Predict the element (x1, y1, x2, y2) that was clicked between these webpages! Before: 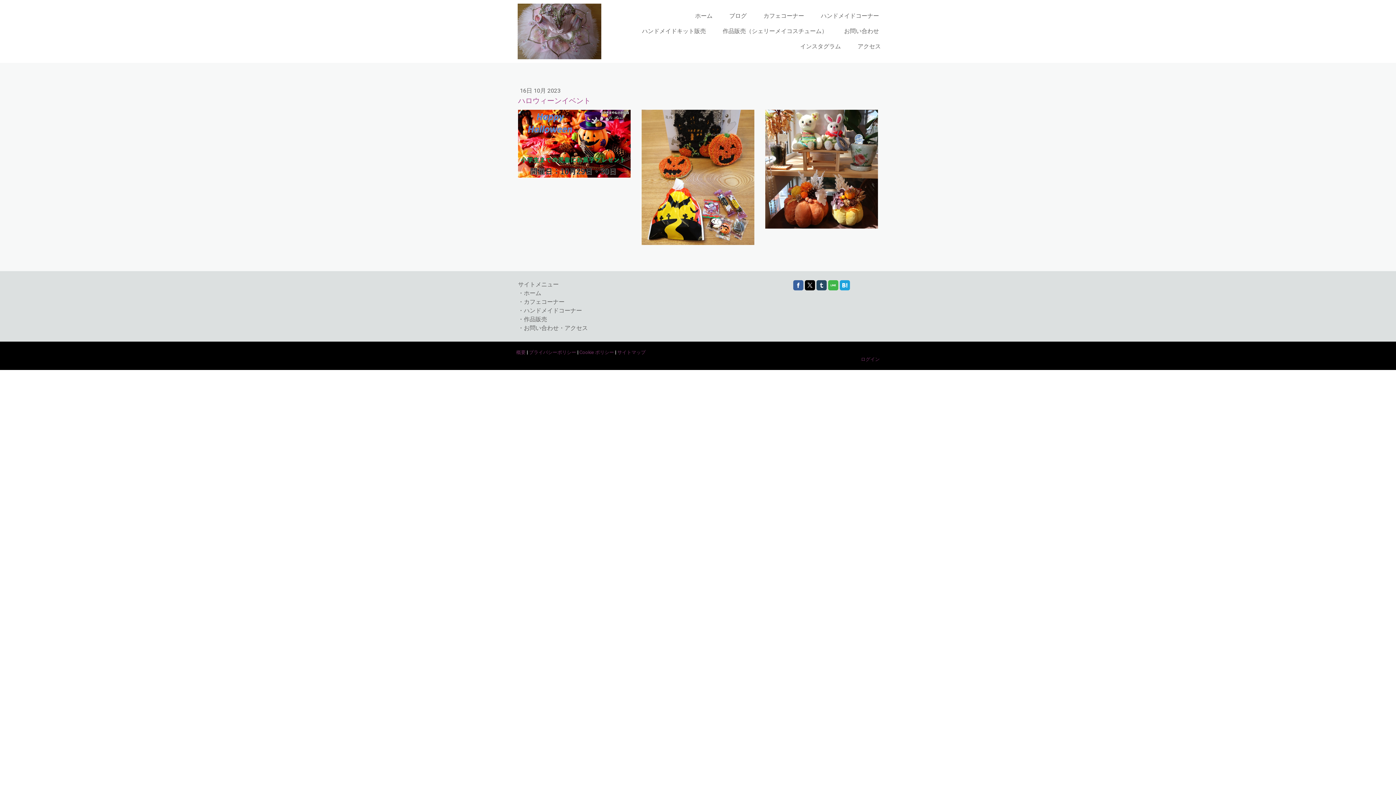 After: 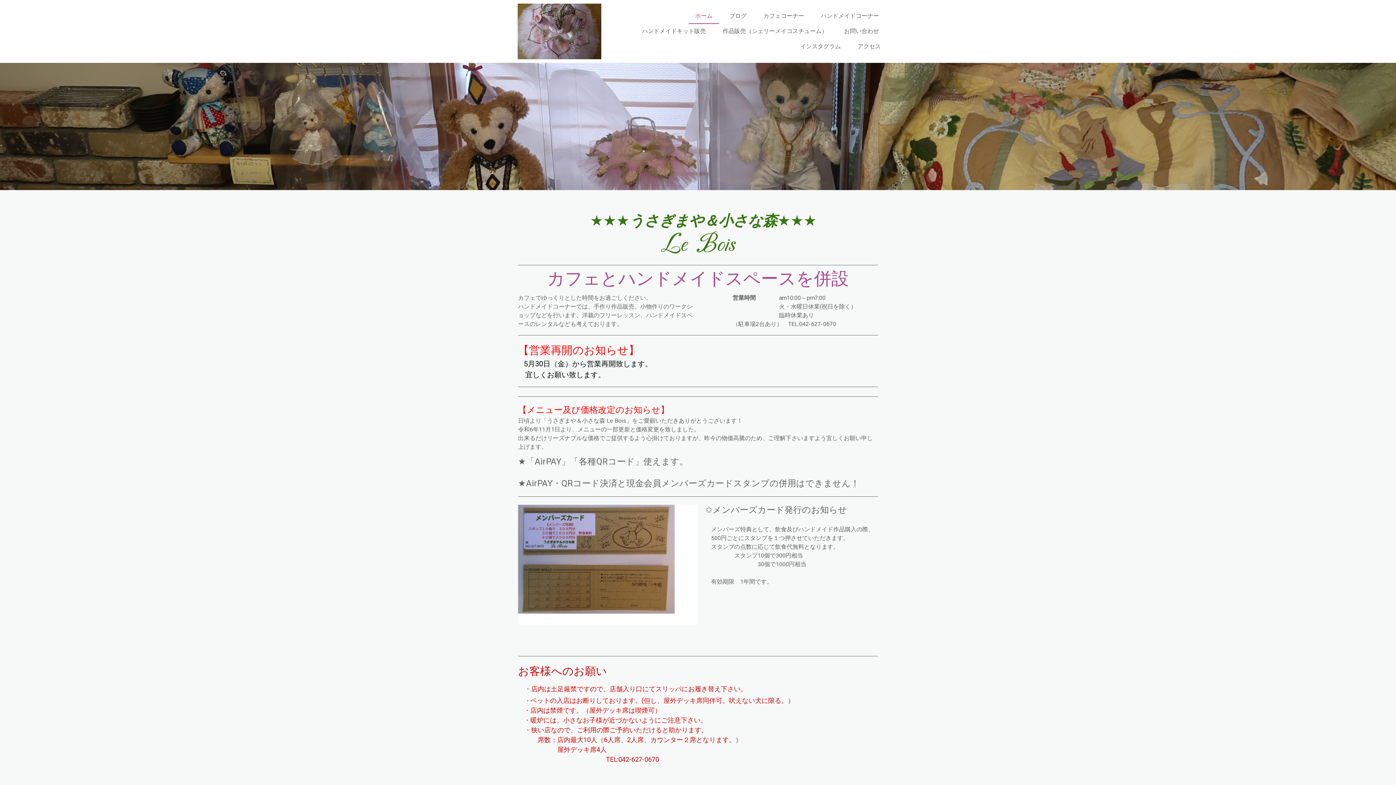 Action: bbox: (688, 8, 719, 23) label: ホーム